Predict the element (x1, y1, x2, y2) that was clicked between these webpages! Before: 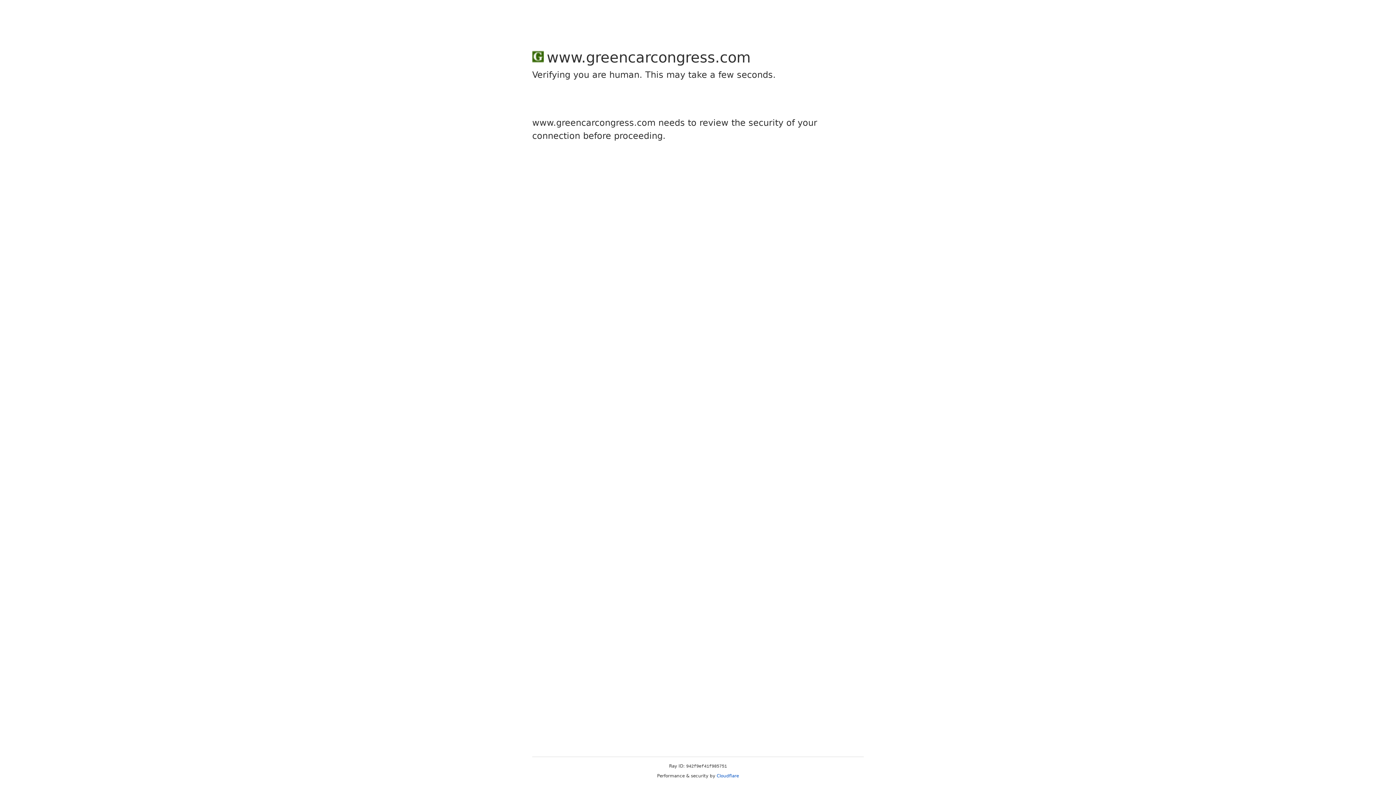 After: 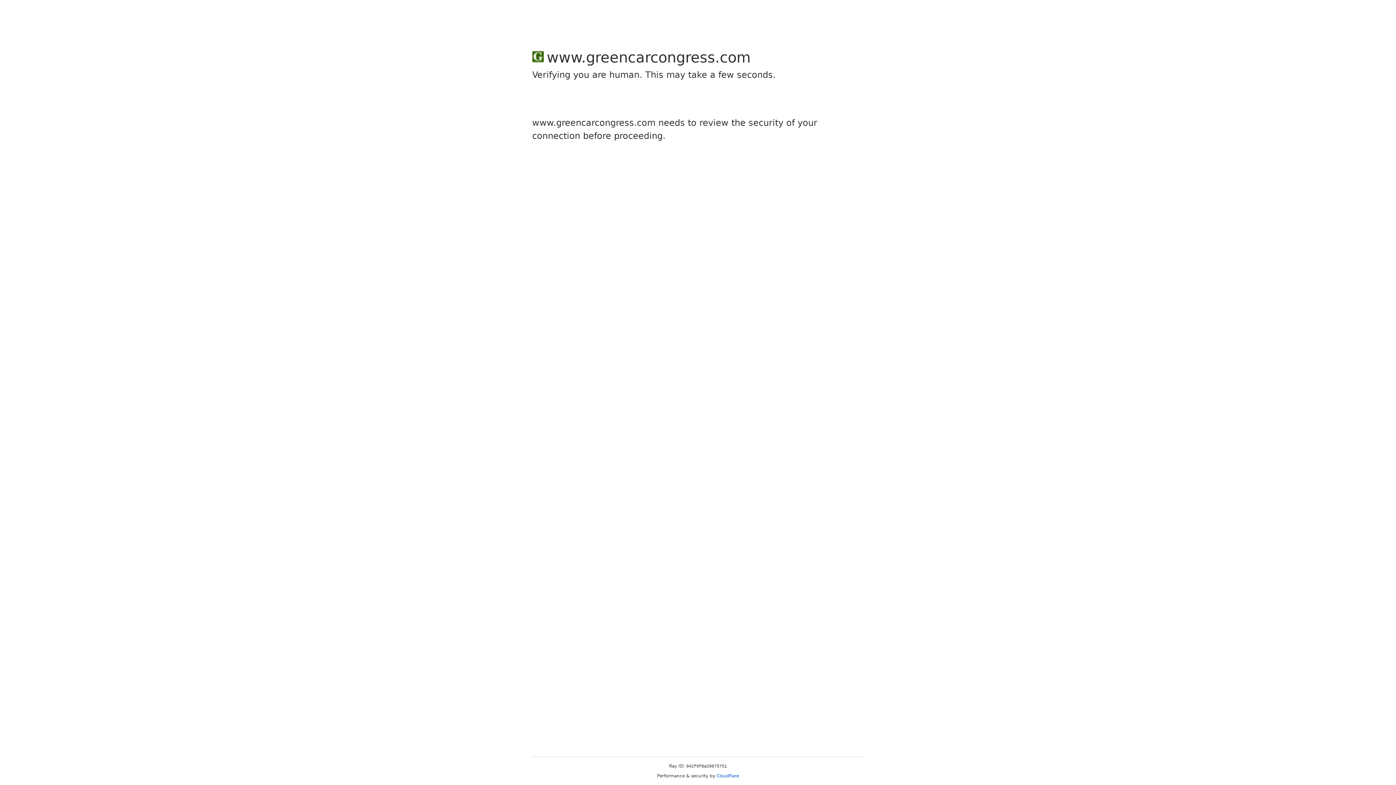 Action: label: Cloudflare bbox: (716, 773, 739, 778)